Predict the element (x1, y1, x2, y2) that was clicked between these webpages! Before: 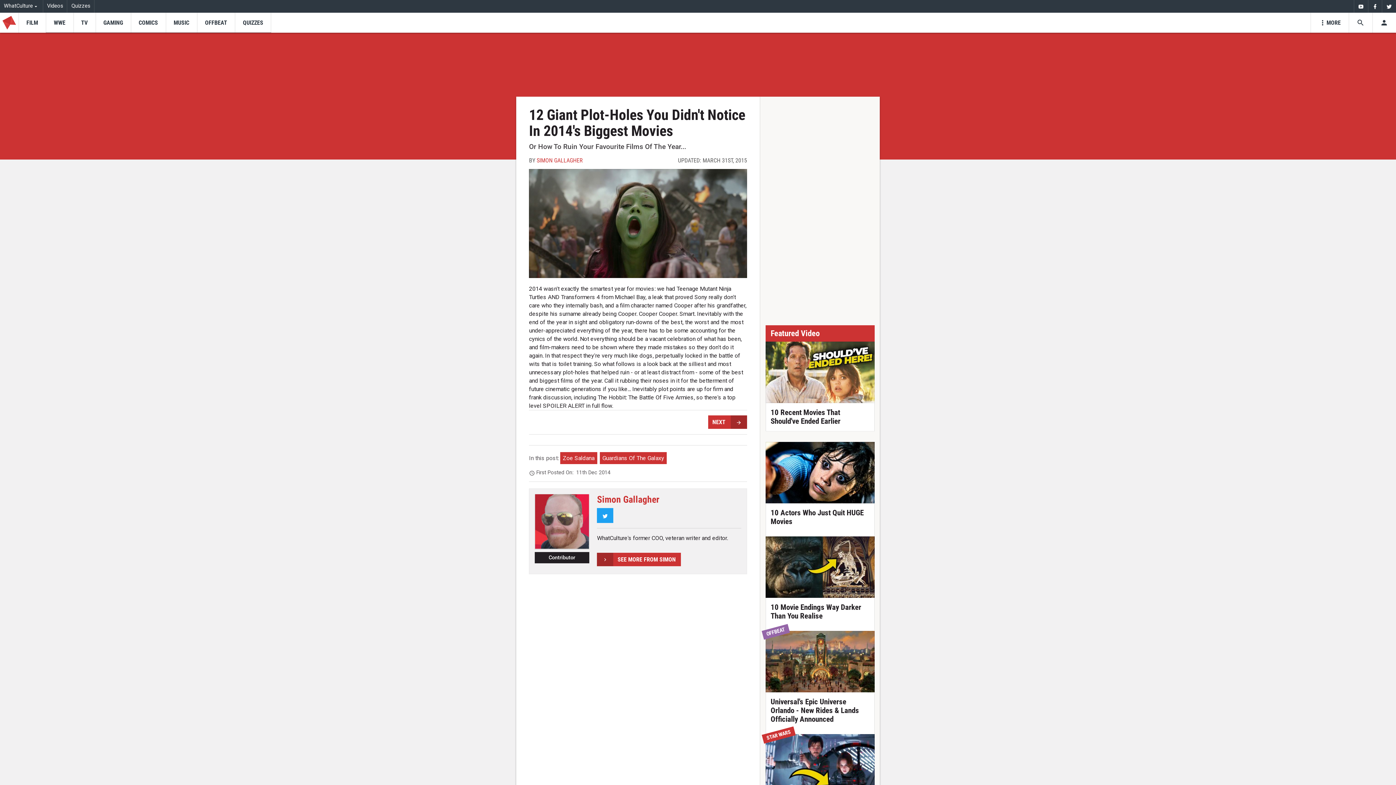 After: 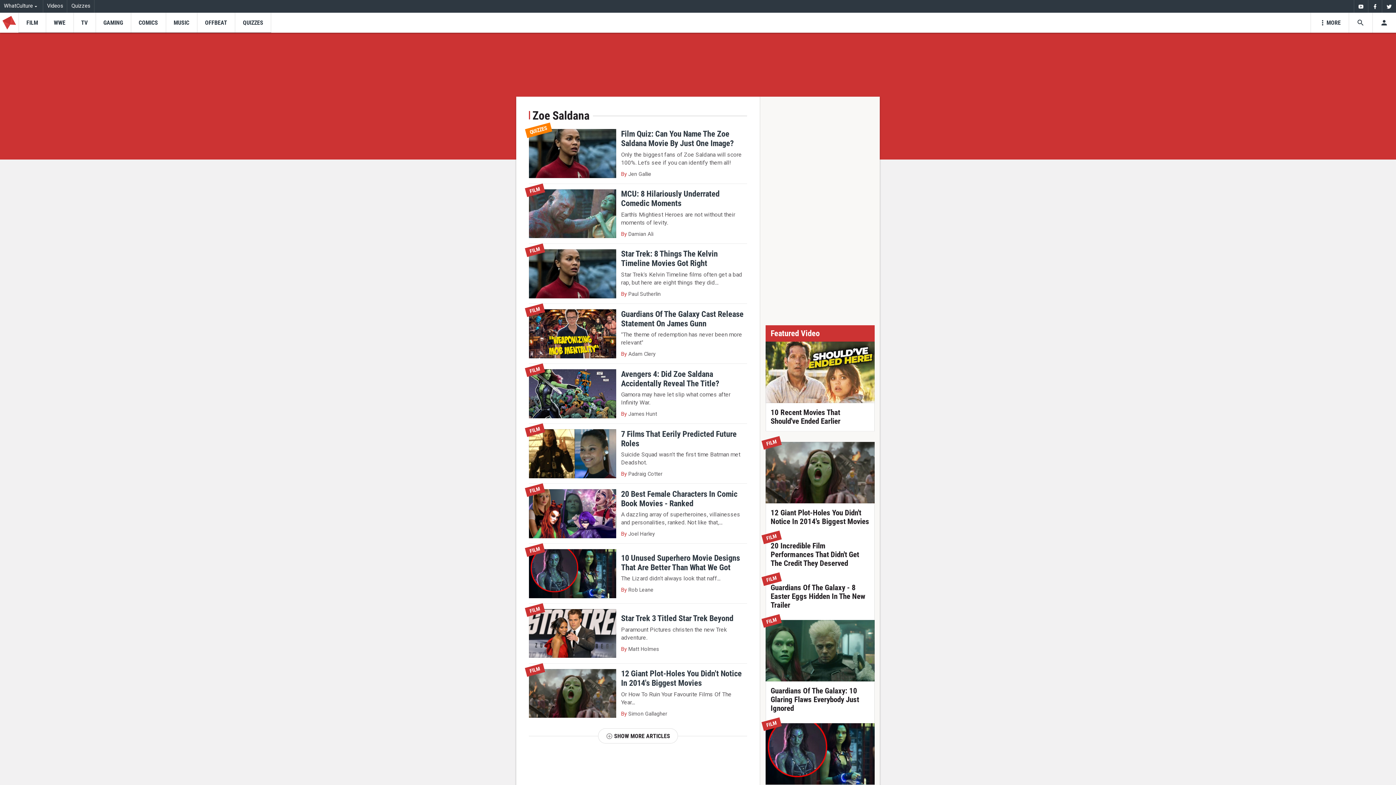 Action: bbox: (560, 452, 597, 464) label: Zoe Saldana